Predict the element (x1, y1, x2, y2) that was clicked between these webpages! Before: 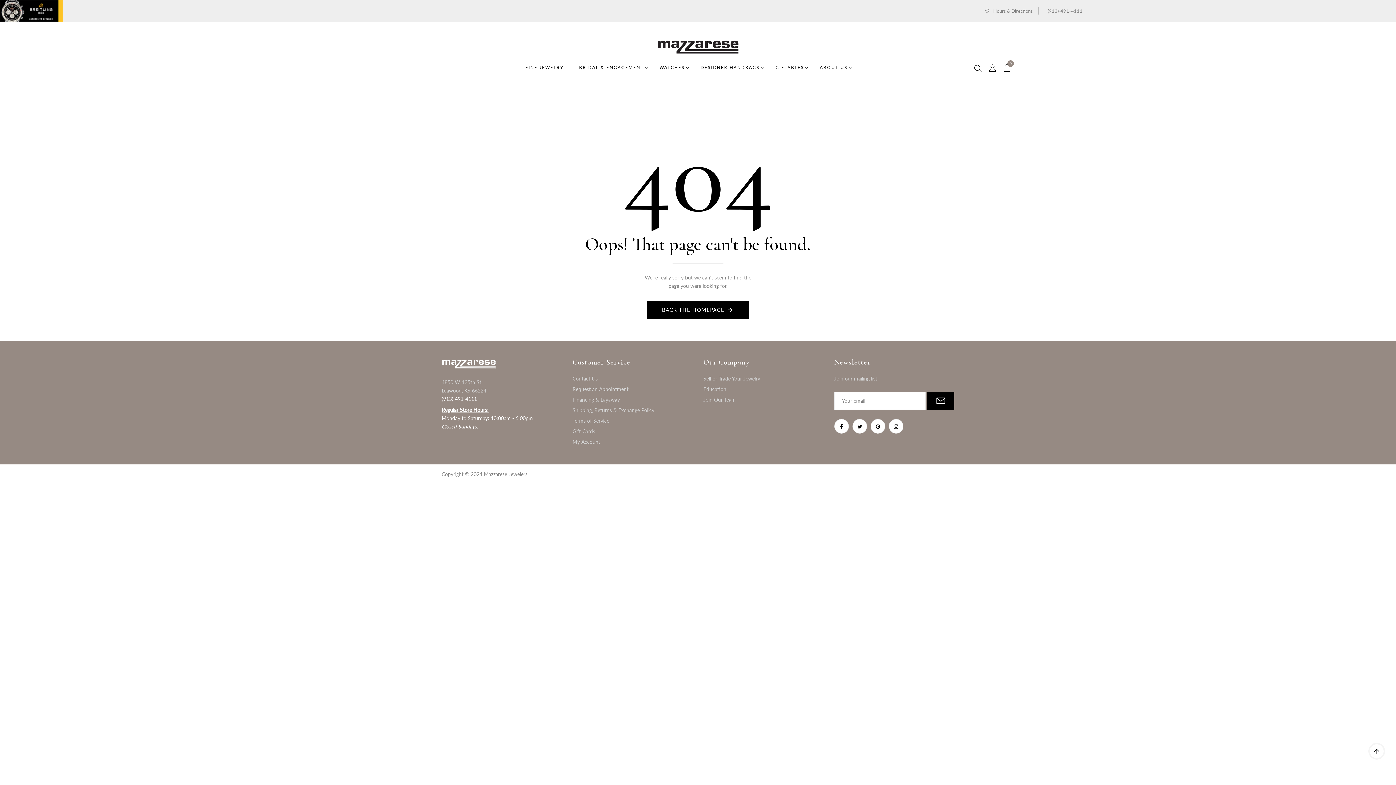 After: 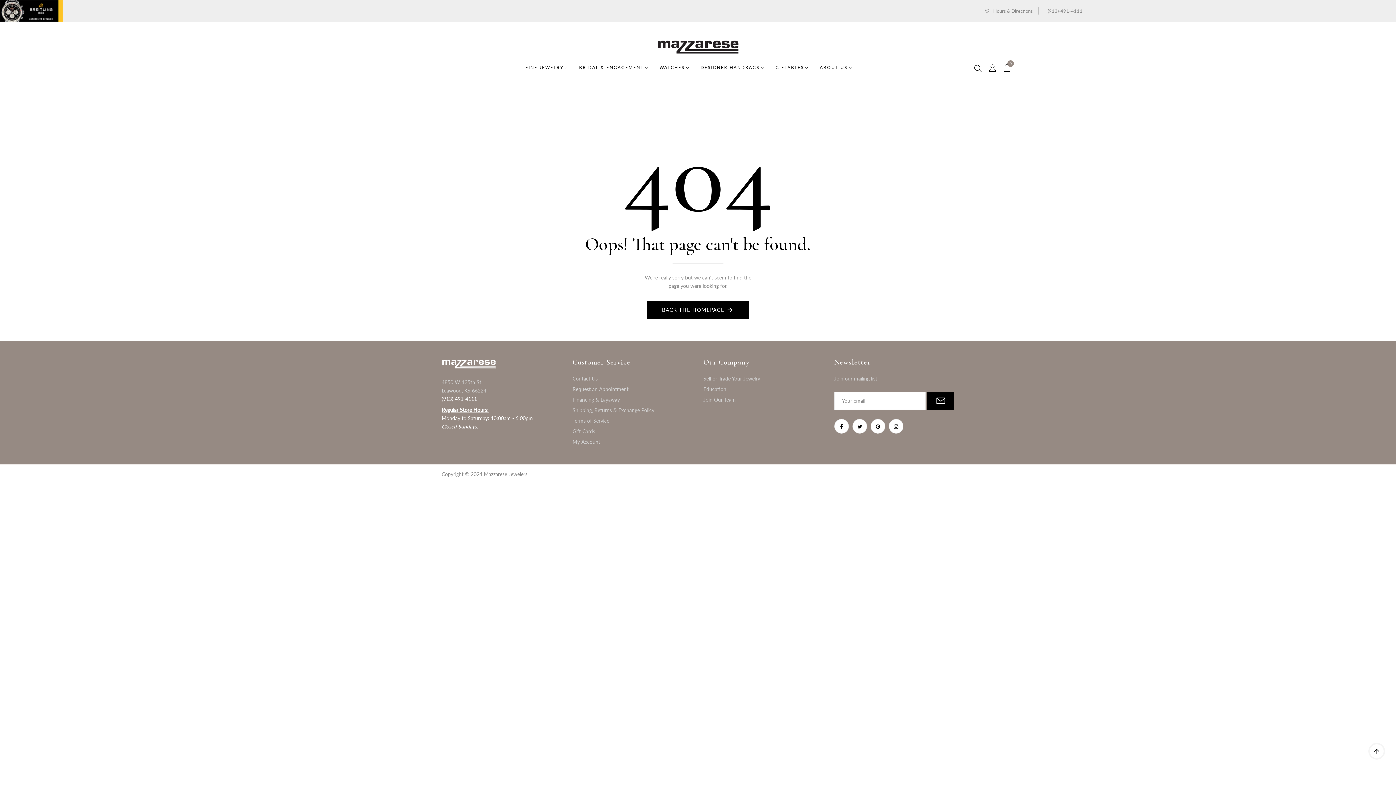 Action: label: (913) 491-4111 bbox: (441, 396, 477, 402)